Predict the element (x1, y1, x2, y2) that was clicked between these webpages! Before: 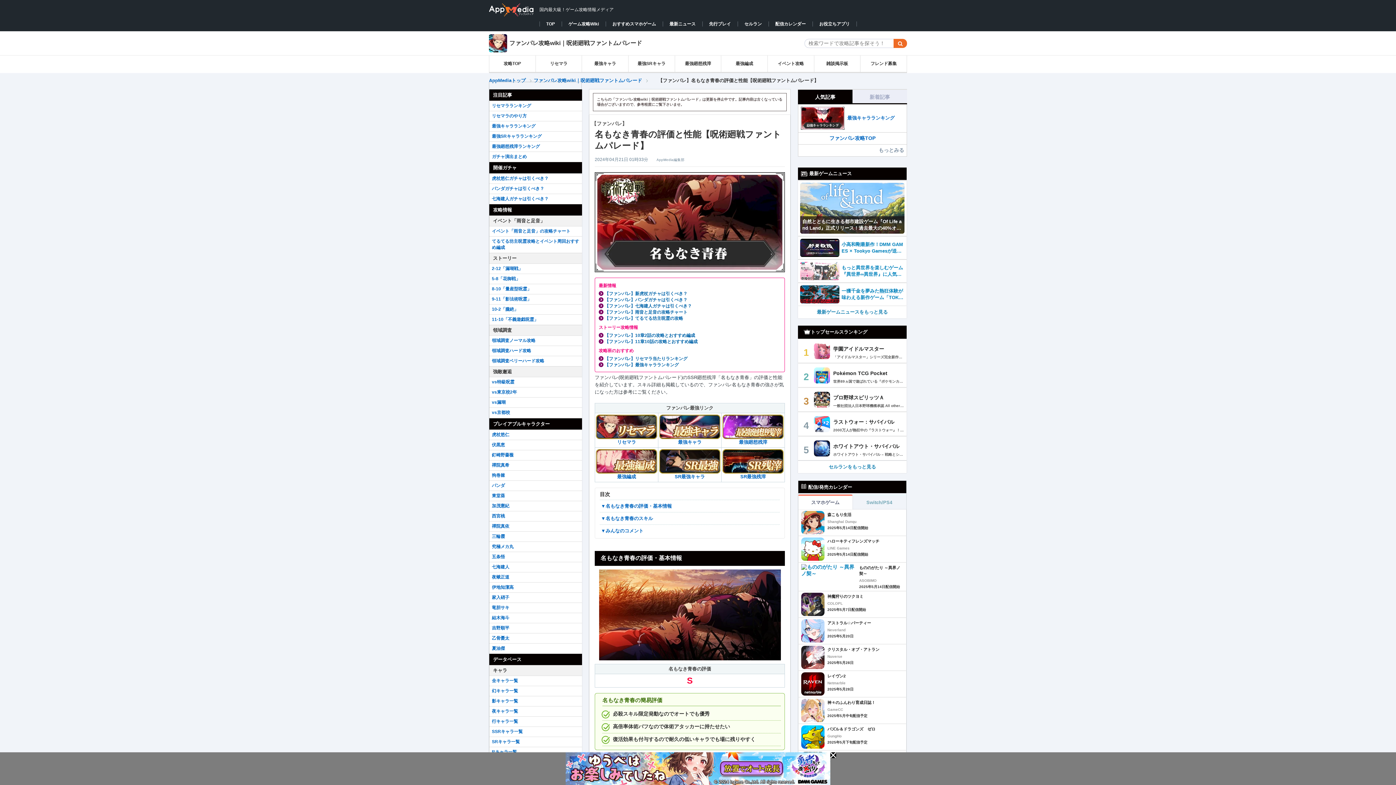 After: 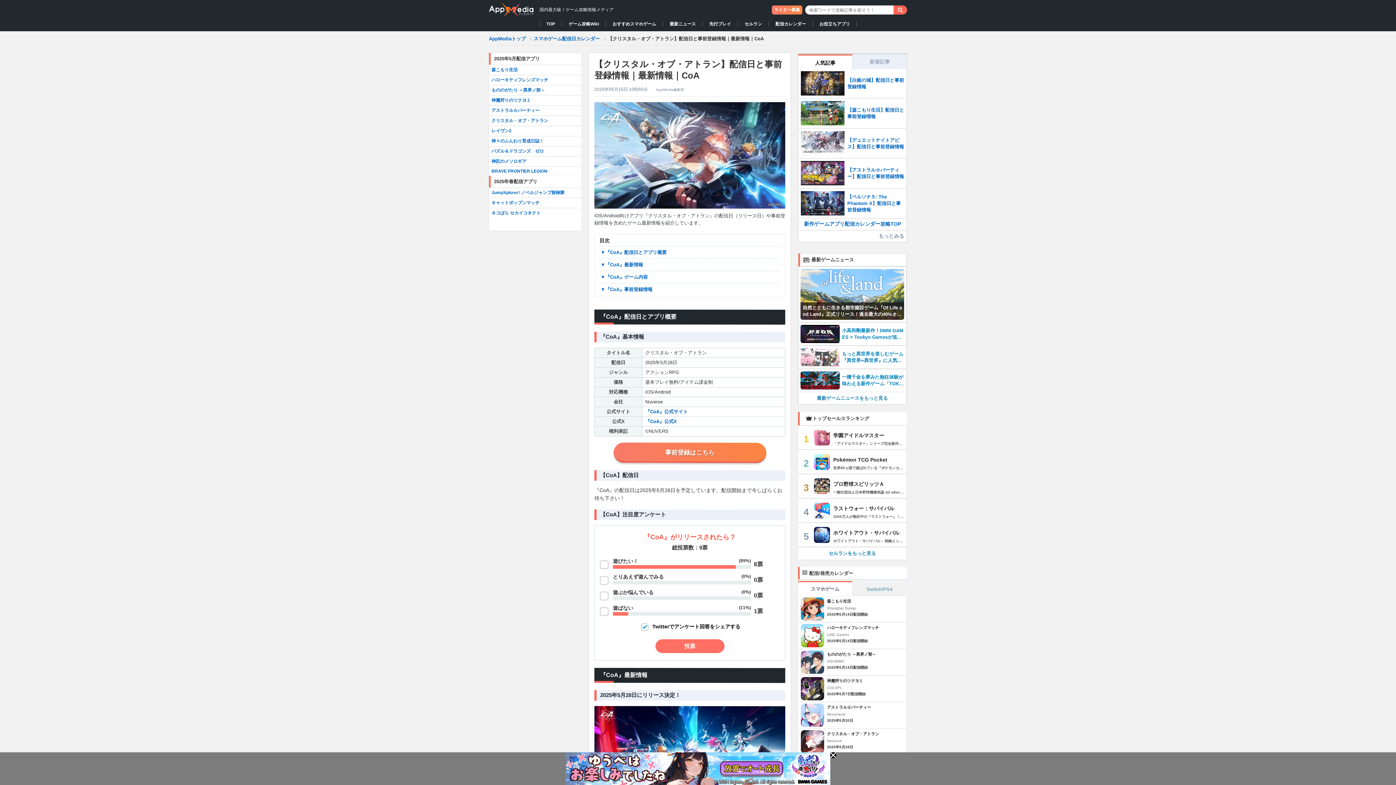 Action: bbox: (827, 646, 882, 652) label: クリスタル・オブ・アトラン